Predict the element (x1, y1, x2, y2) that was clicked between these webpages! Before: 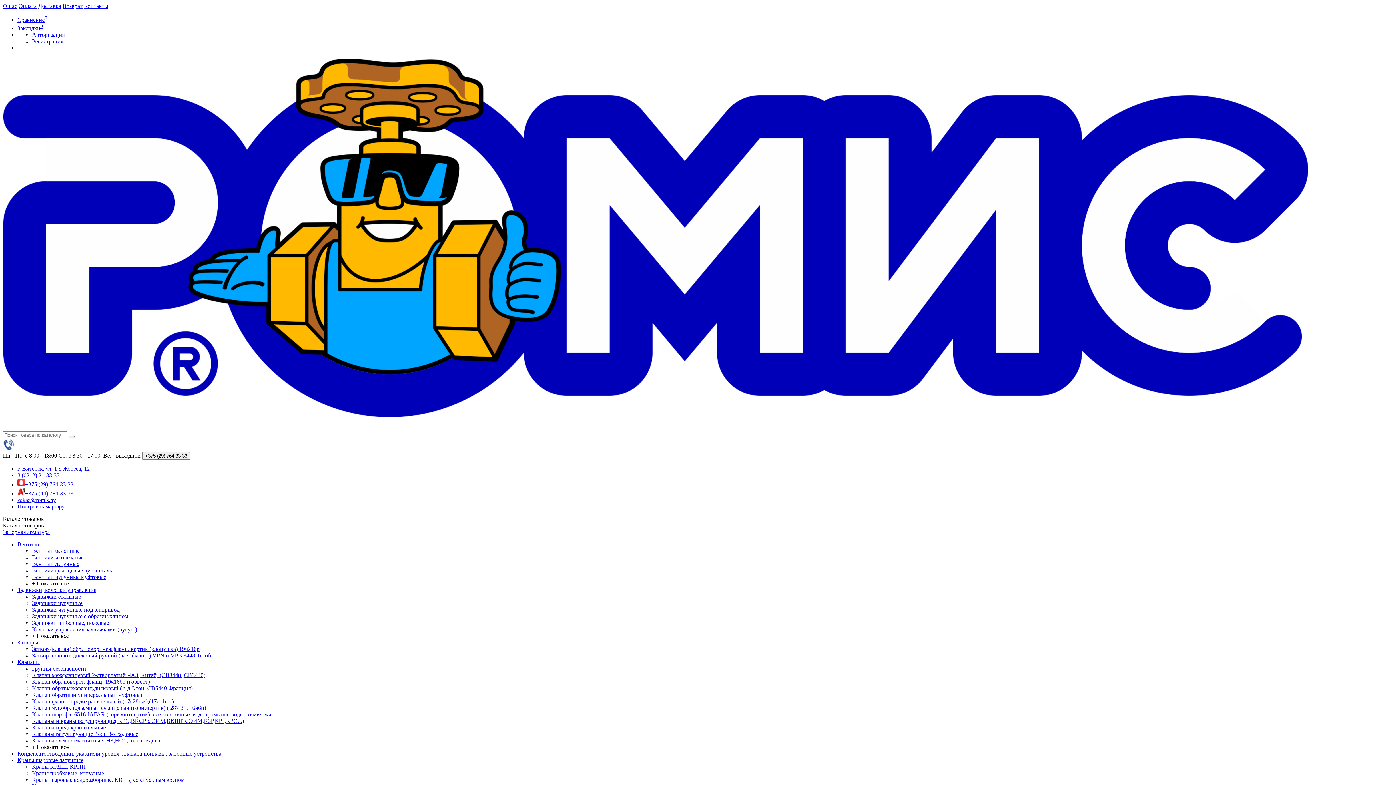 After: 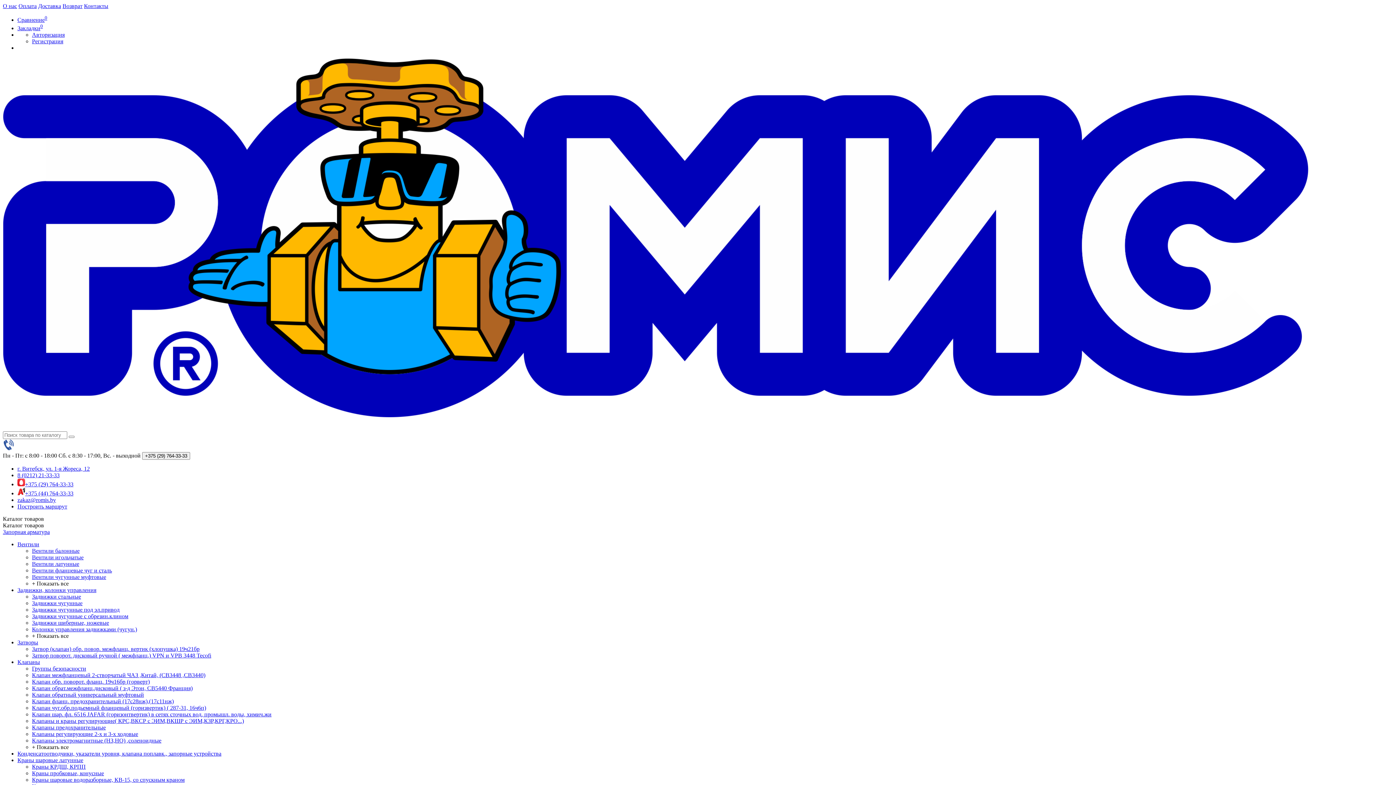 Action: label: Возврат bbox: (62, 2, 82, 9)